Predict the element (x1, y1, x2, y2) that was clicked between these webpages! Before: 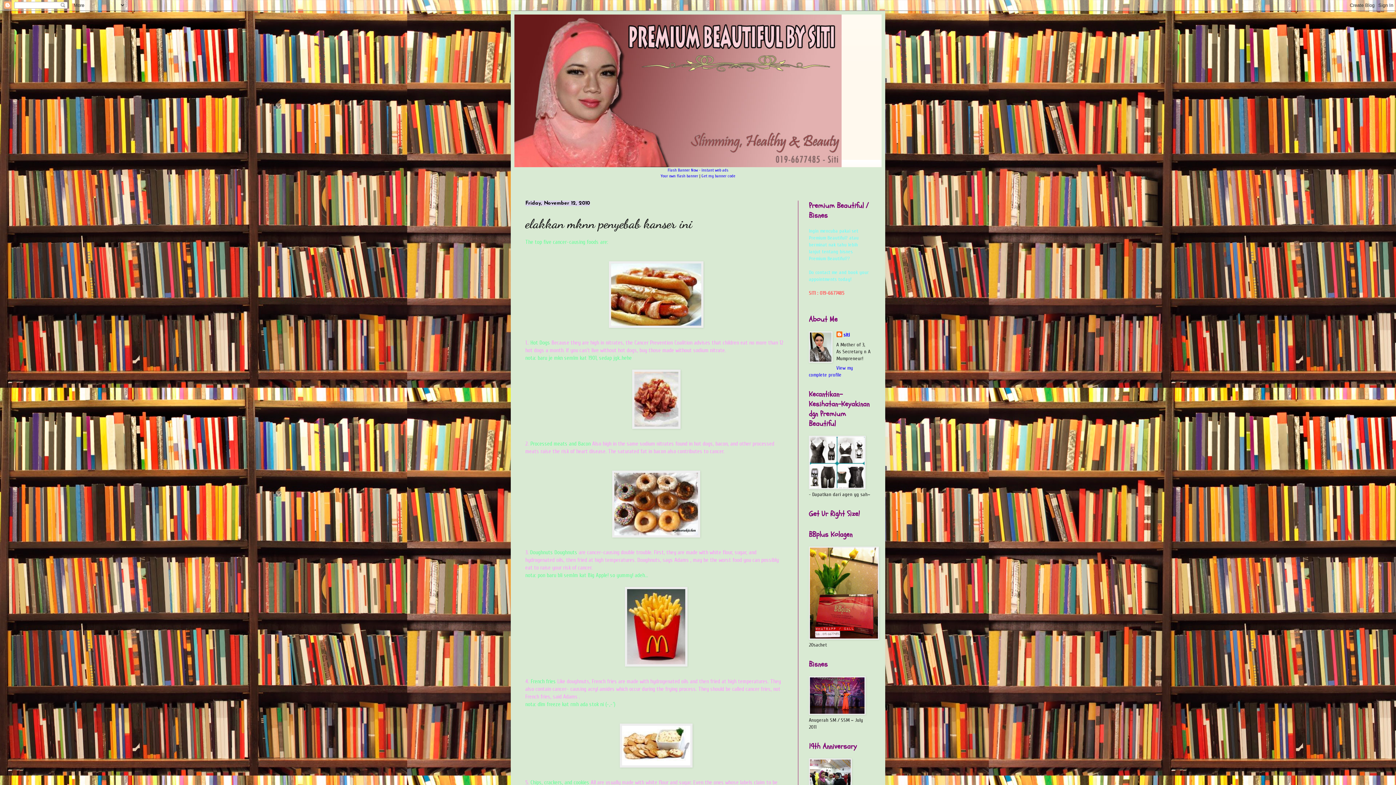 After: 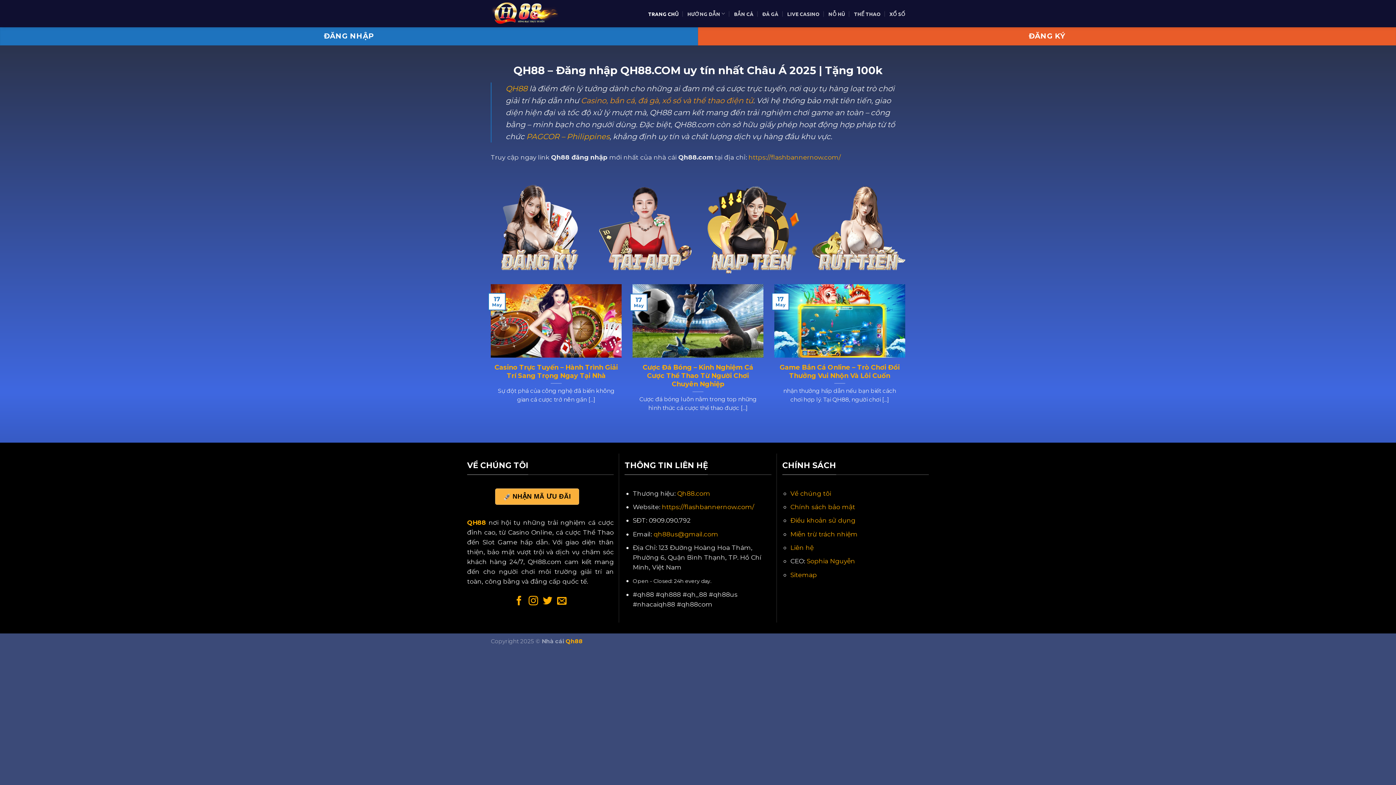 Action: label: Flash Banner Now - instant web ads bbox: (667, 167, 728, 172)